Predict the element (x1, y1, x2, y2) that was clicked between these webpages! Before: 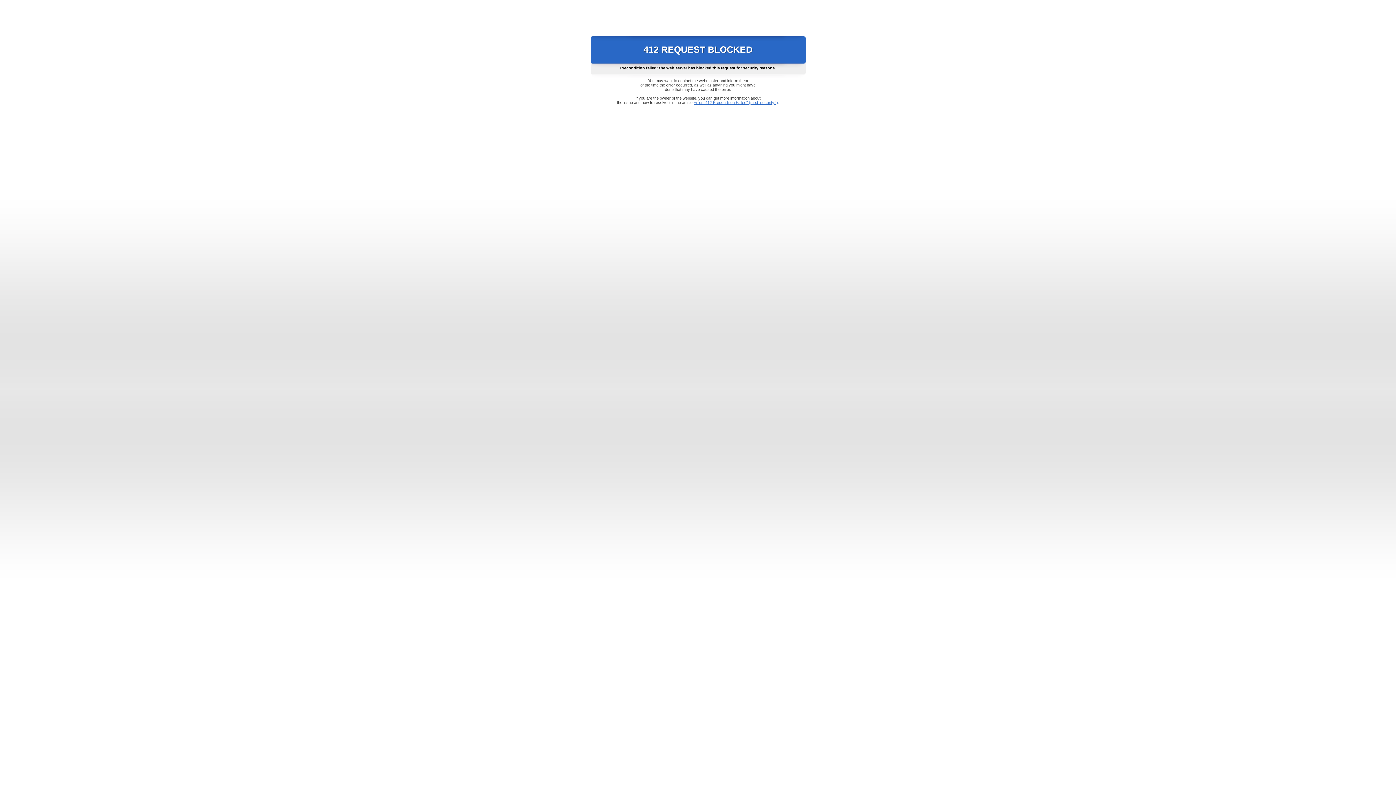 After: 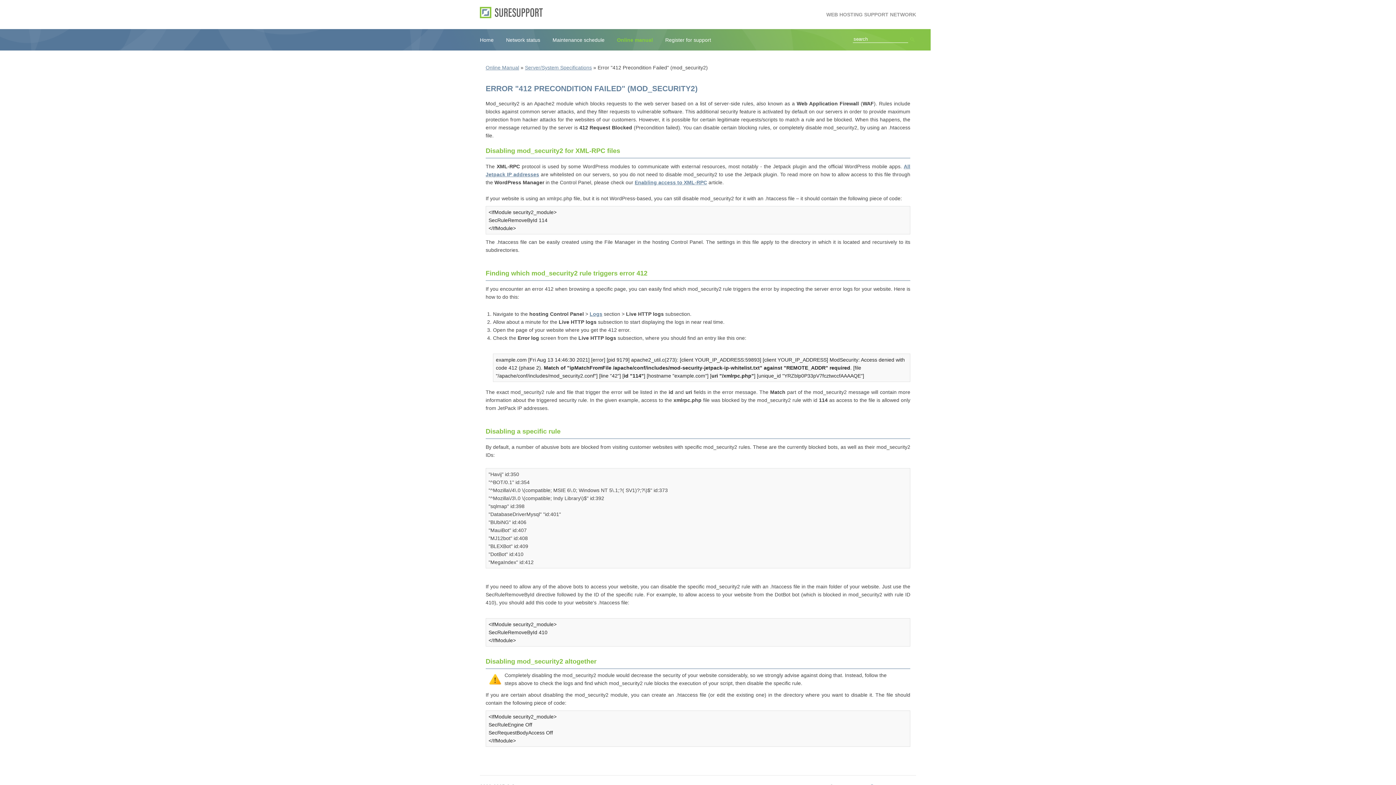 Action: label: Error "412 Precondition Failed" (mod_security2) bbox: (693, 100, 778, 104)